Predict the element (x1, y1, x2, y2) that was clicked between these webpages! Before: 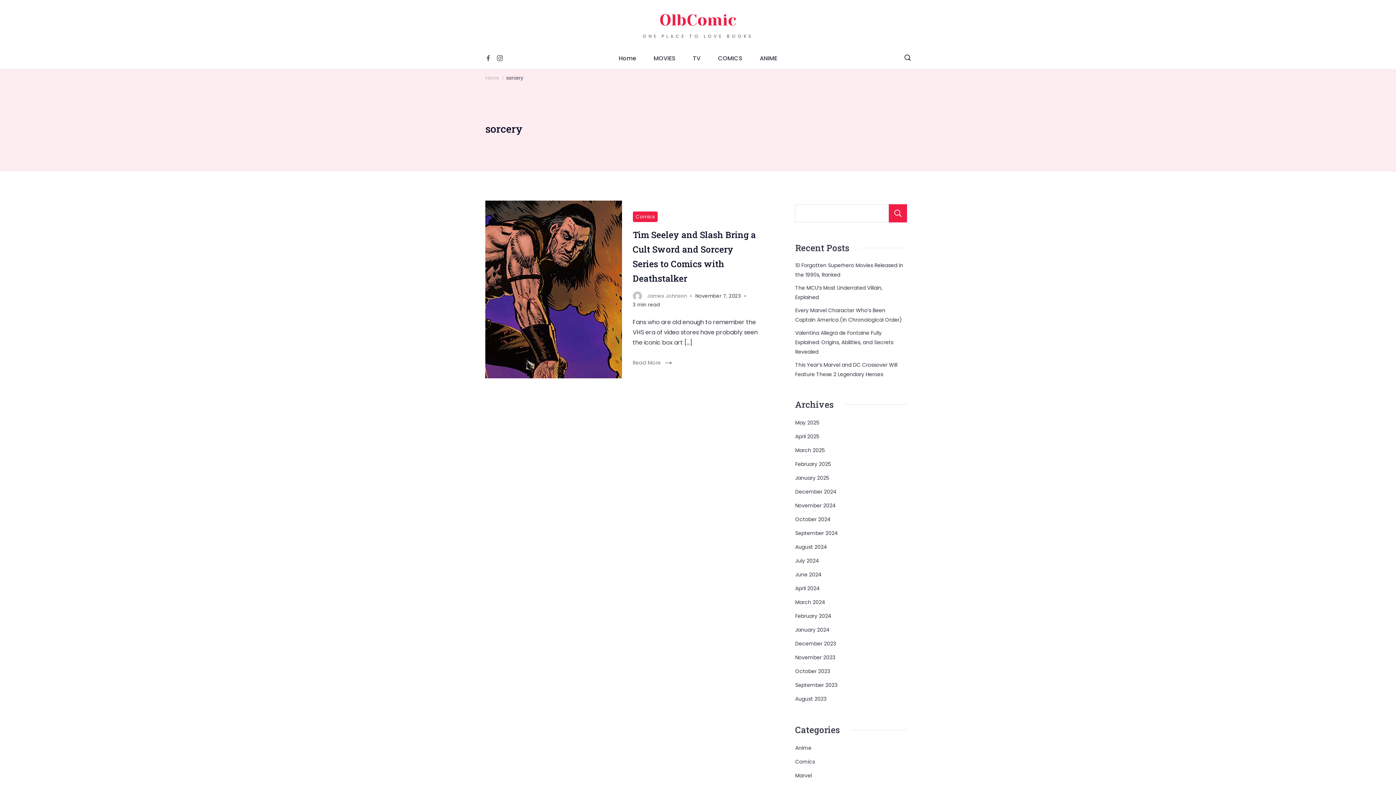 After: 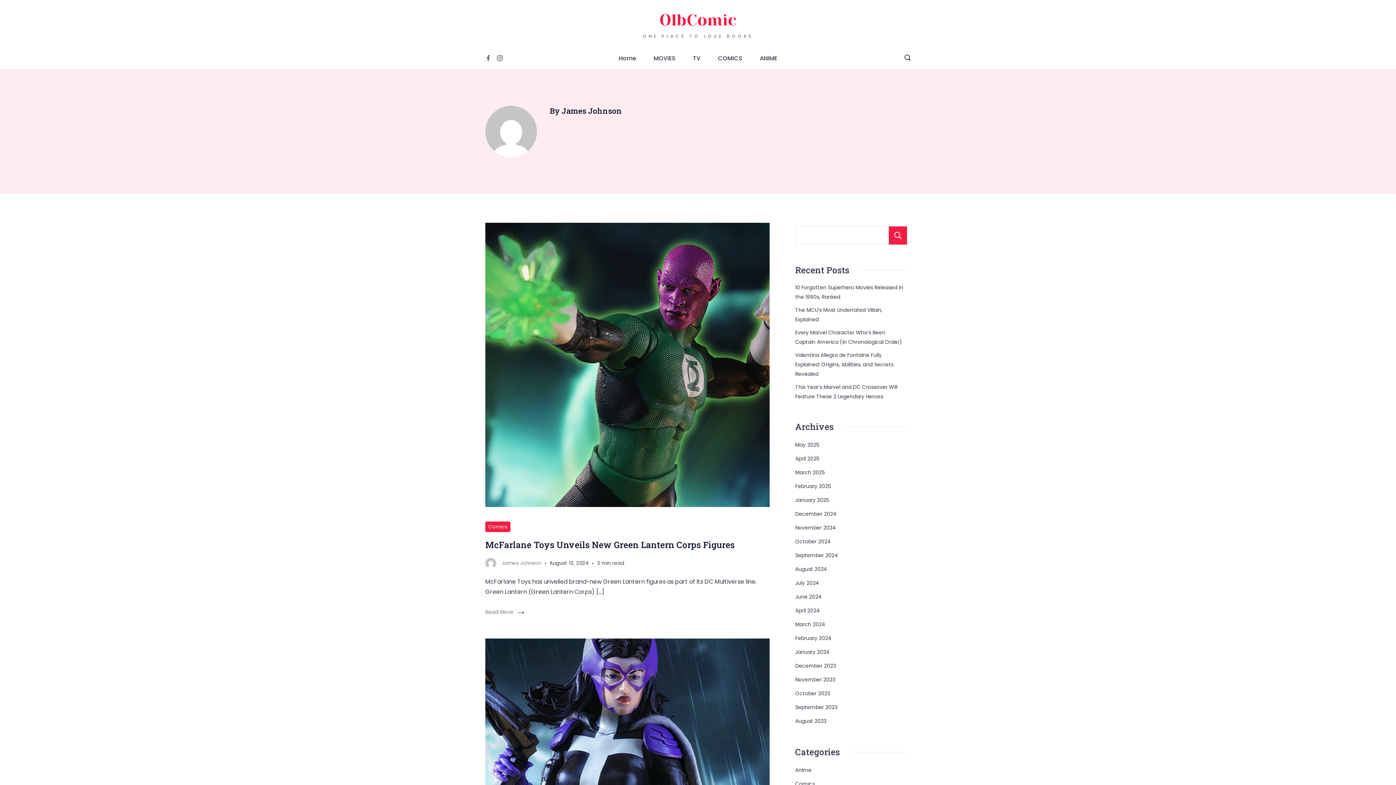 Action: bbox: (647, 292, 687, 299) label: James Johnson